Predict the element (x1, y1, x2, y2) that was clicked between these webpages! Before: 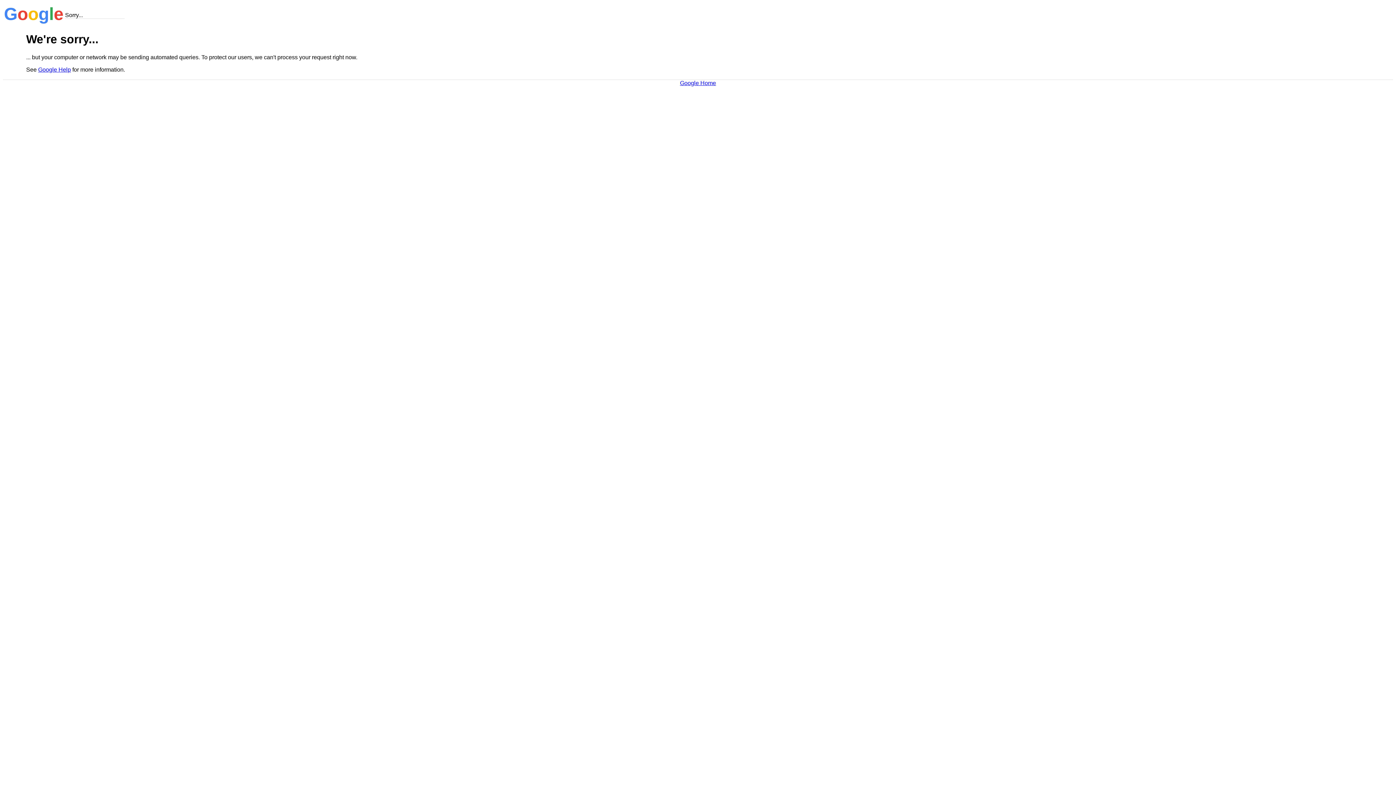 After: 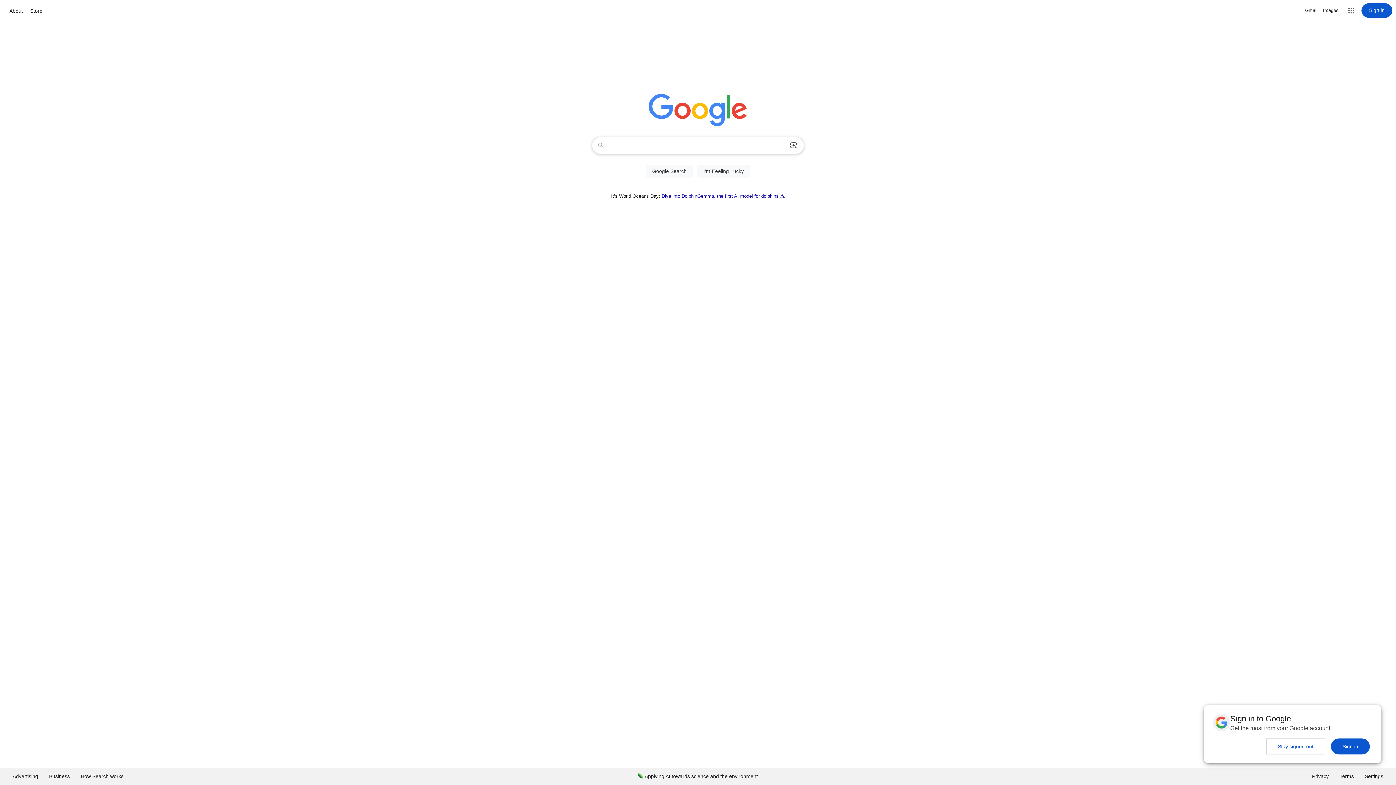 Action: bbox: (680, 79, 716, 86) label: Google Home